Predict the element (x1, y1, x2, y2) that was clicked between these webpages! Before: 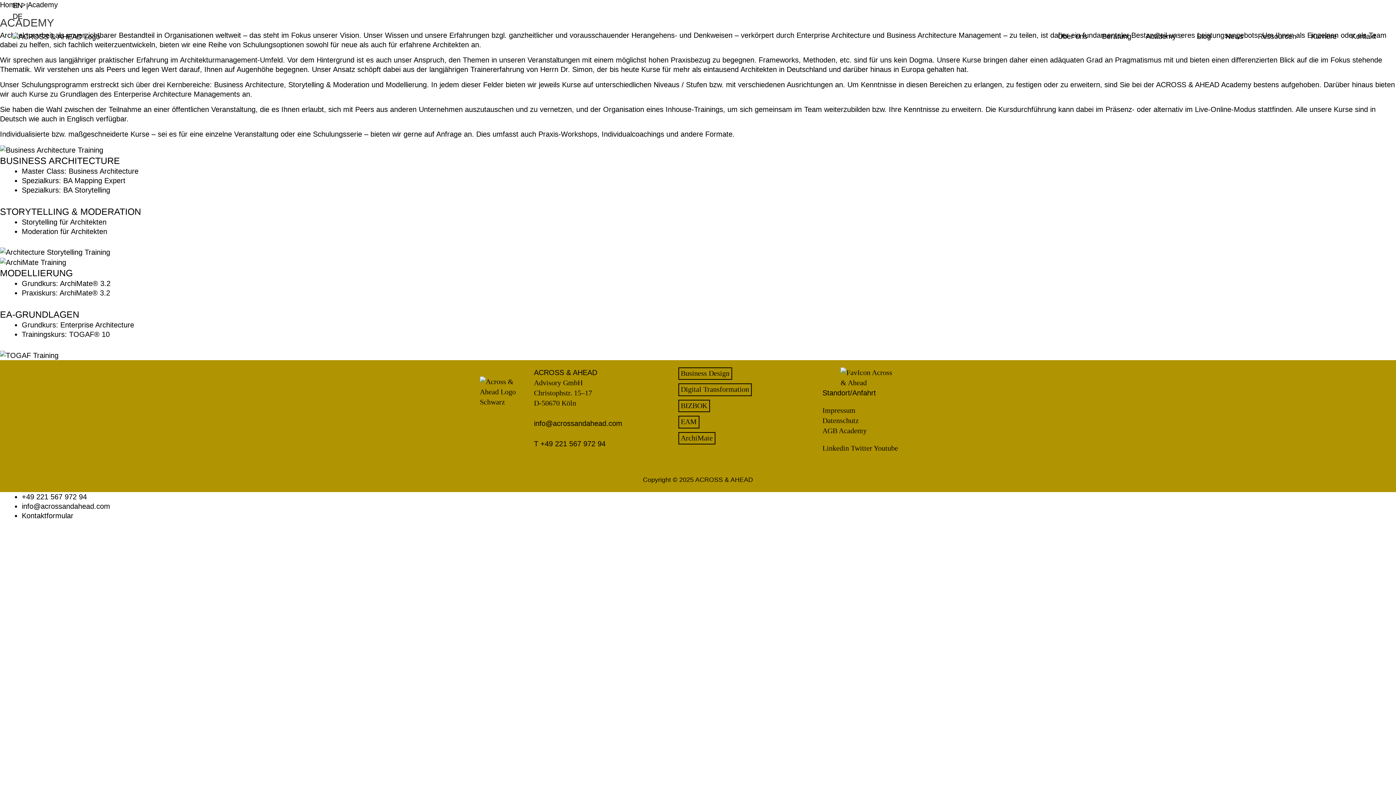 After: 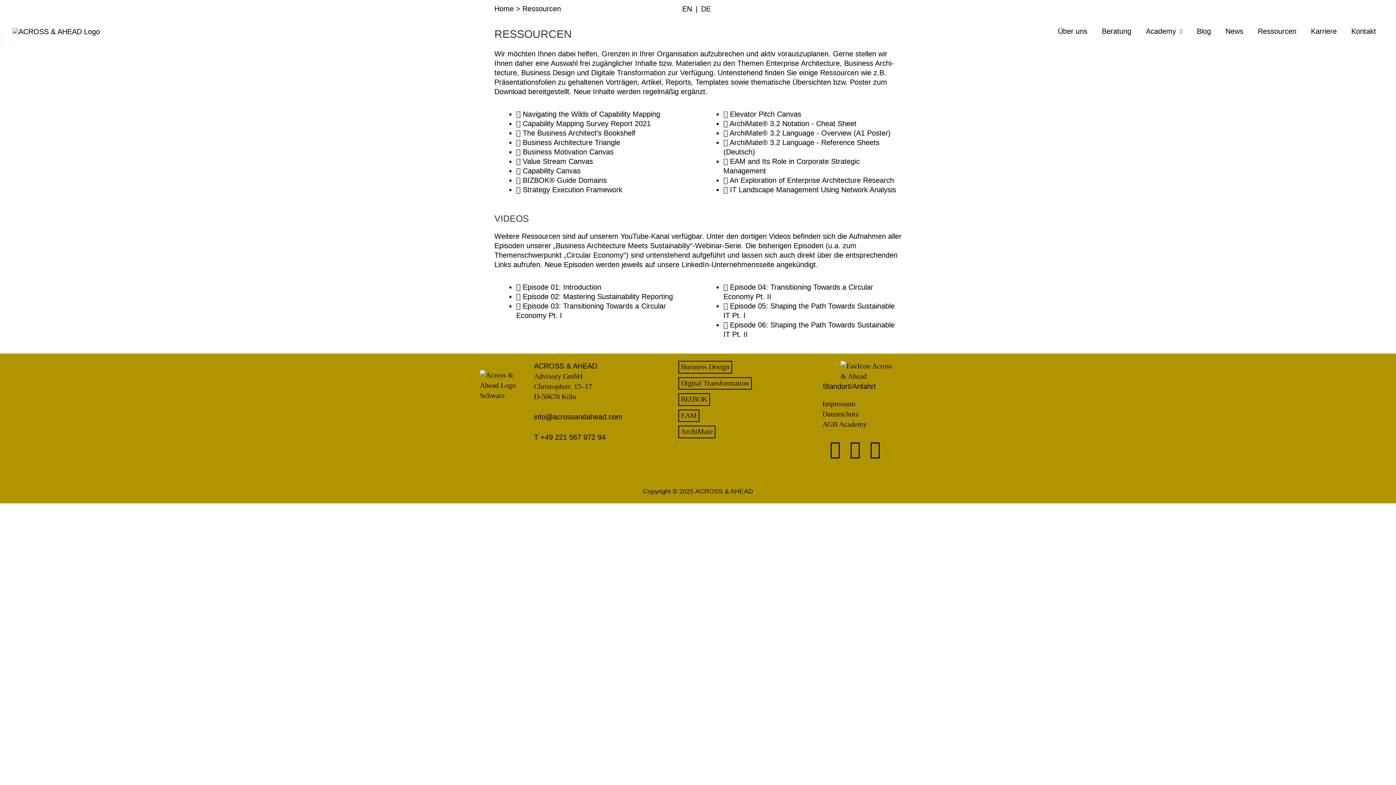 Action: label: Ressourcen bbox: (1250, 21, 1304, 50)